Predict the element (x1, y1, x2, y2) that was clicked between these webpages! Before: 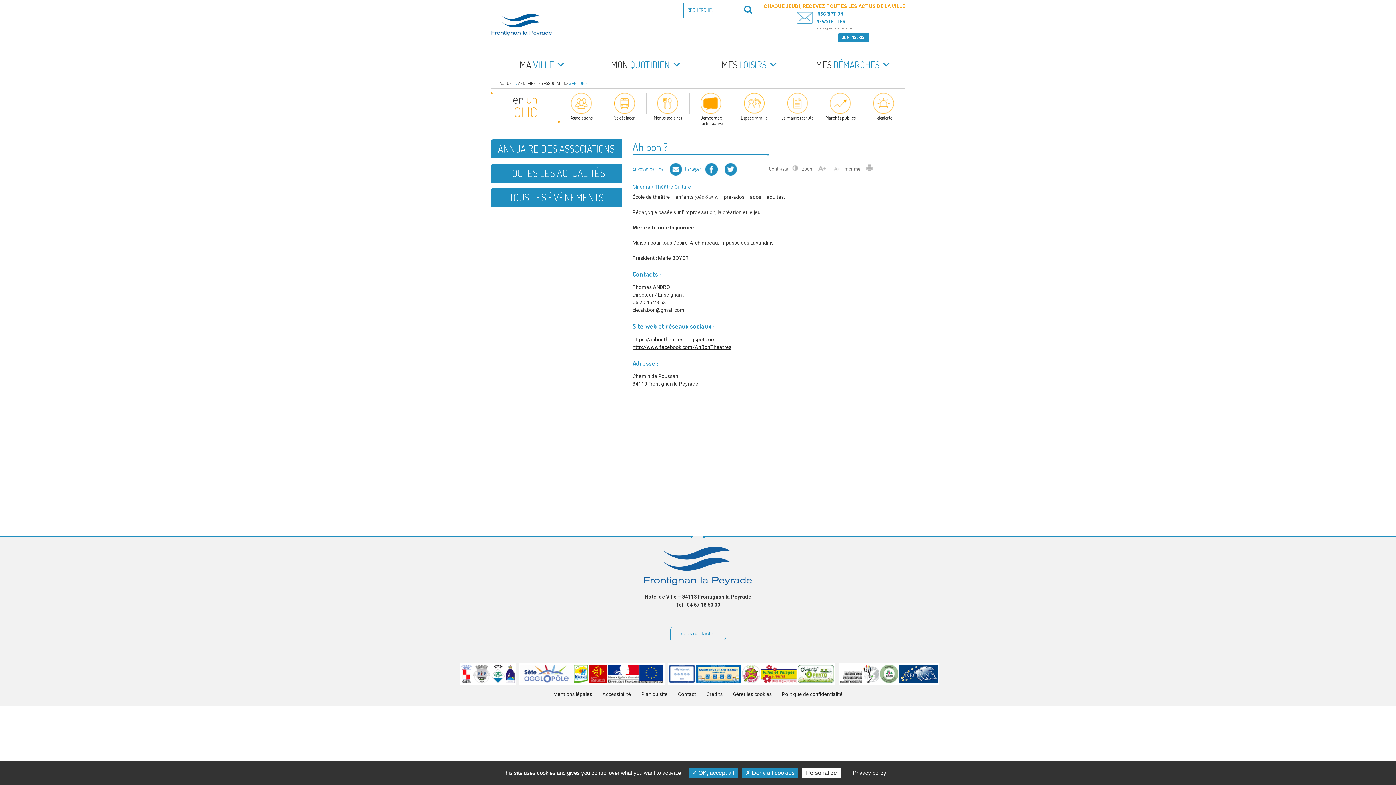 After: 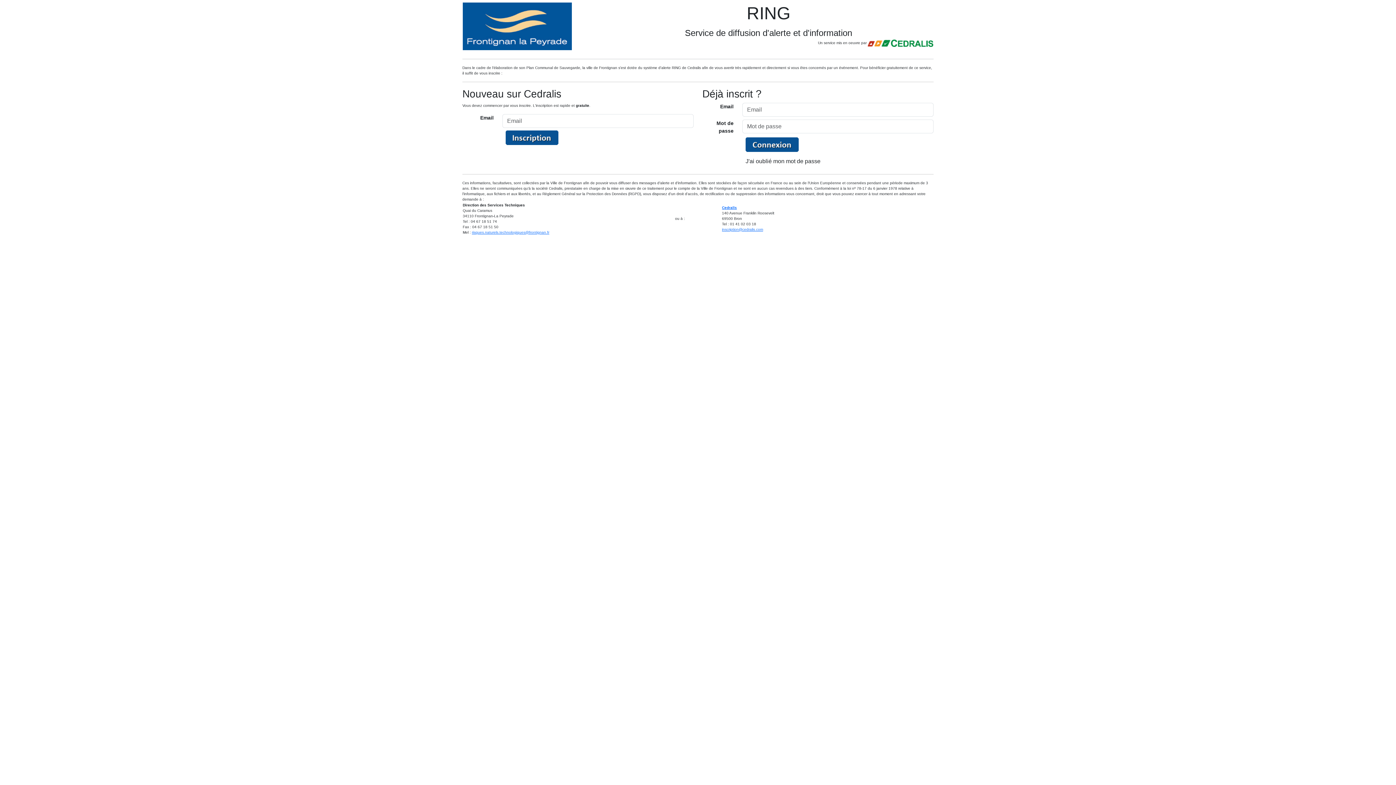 Action: label: Téléalerte bbox: (862, 93, 905, 120)